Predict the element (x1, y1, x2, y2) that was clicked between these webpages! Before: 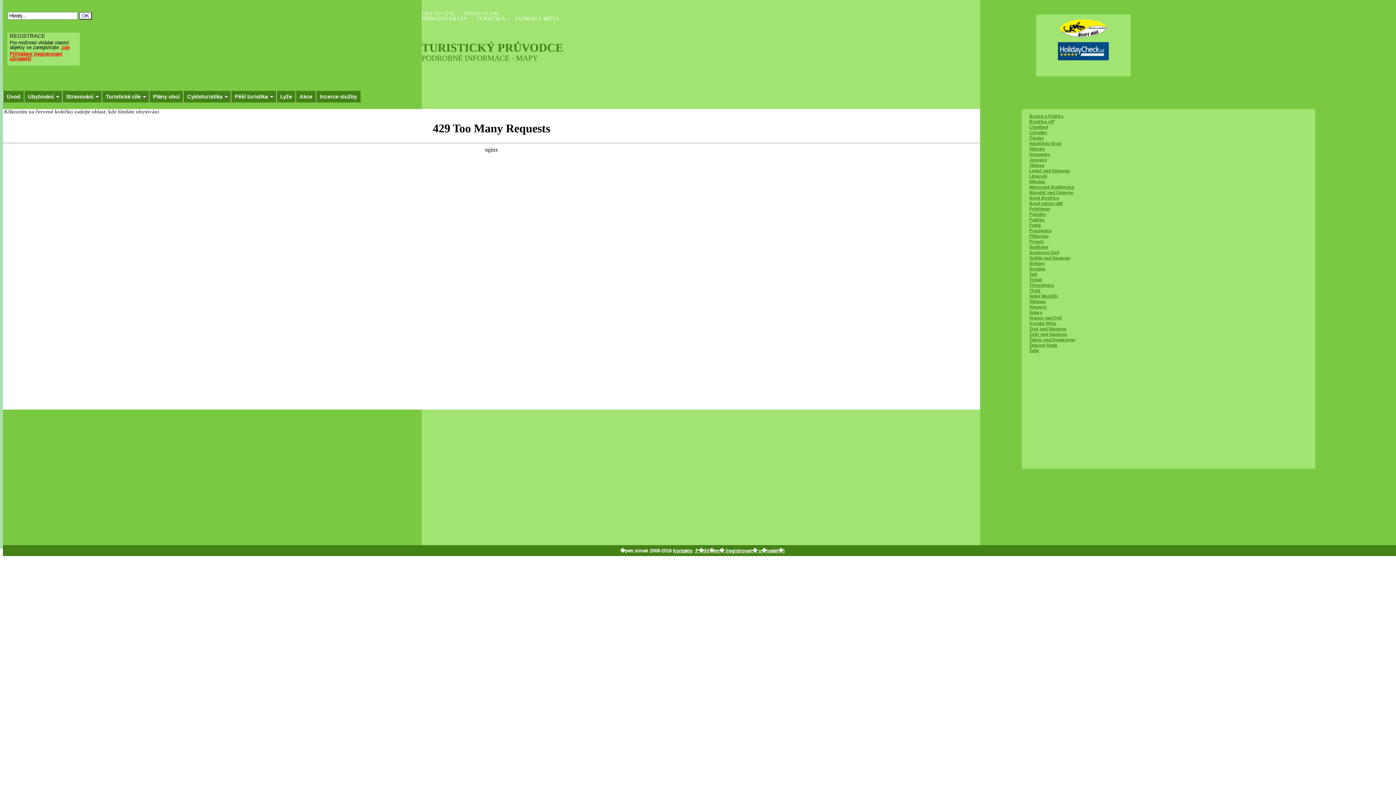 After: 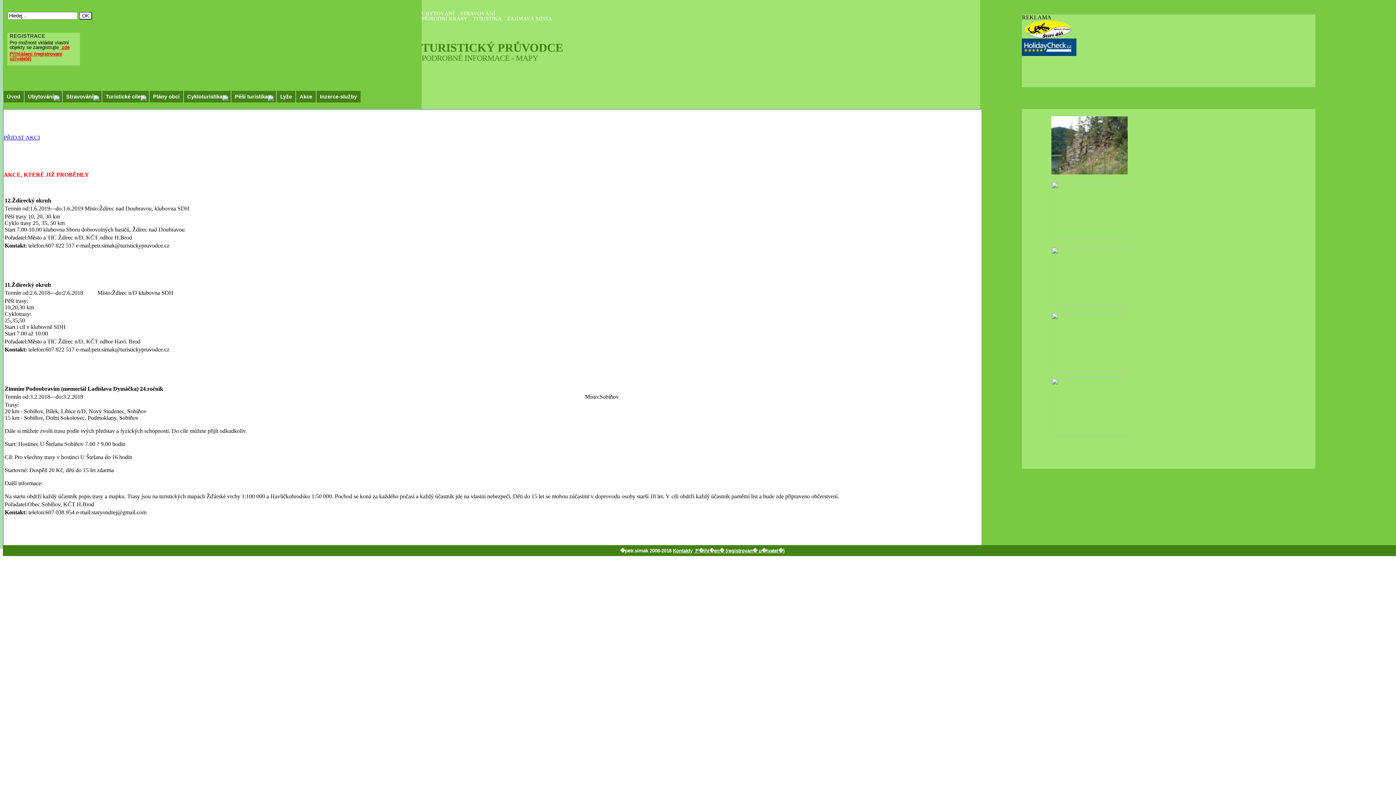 Action: bbox: (295, 90, 316, 102) label: Akce